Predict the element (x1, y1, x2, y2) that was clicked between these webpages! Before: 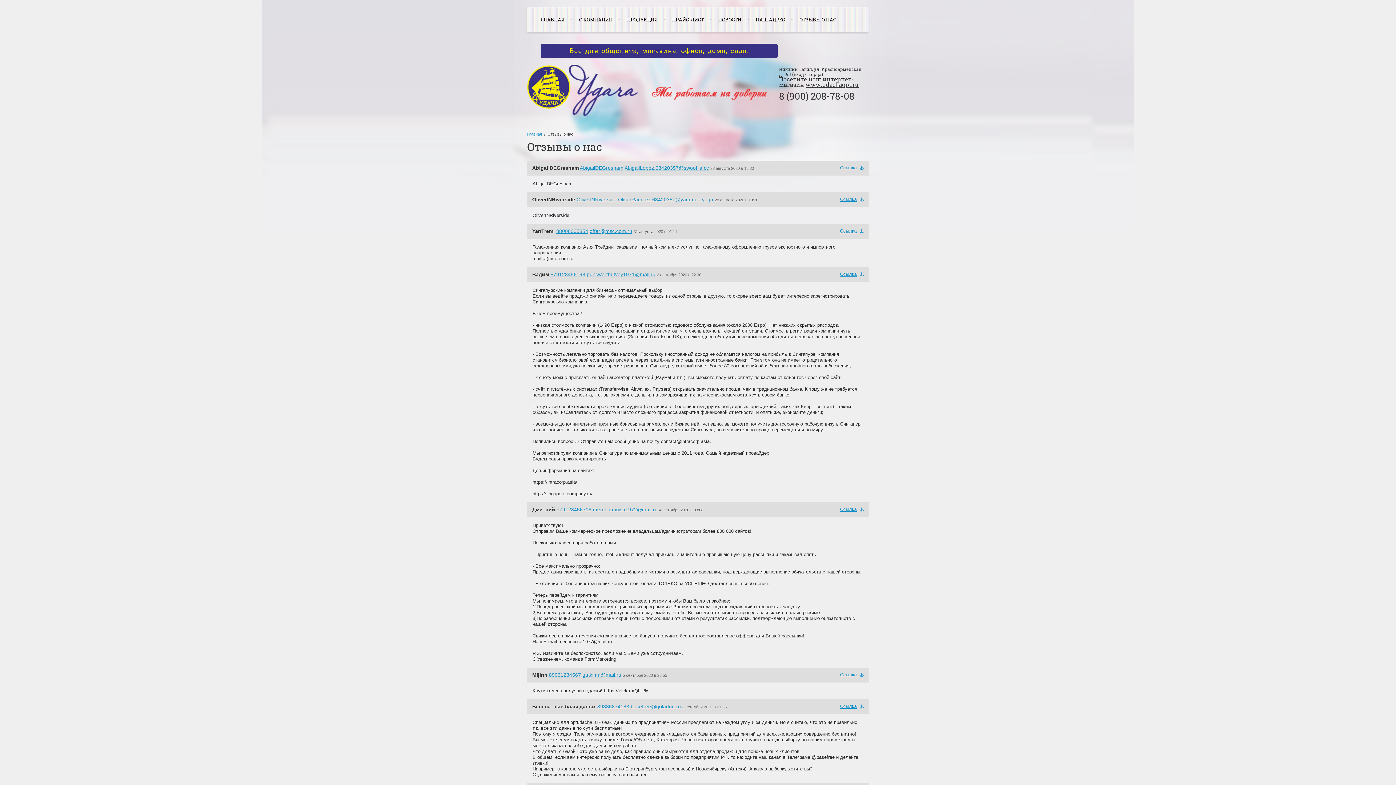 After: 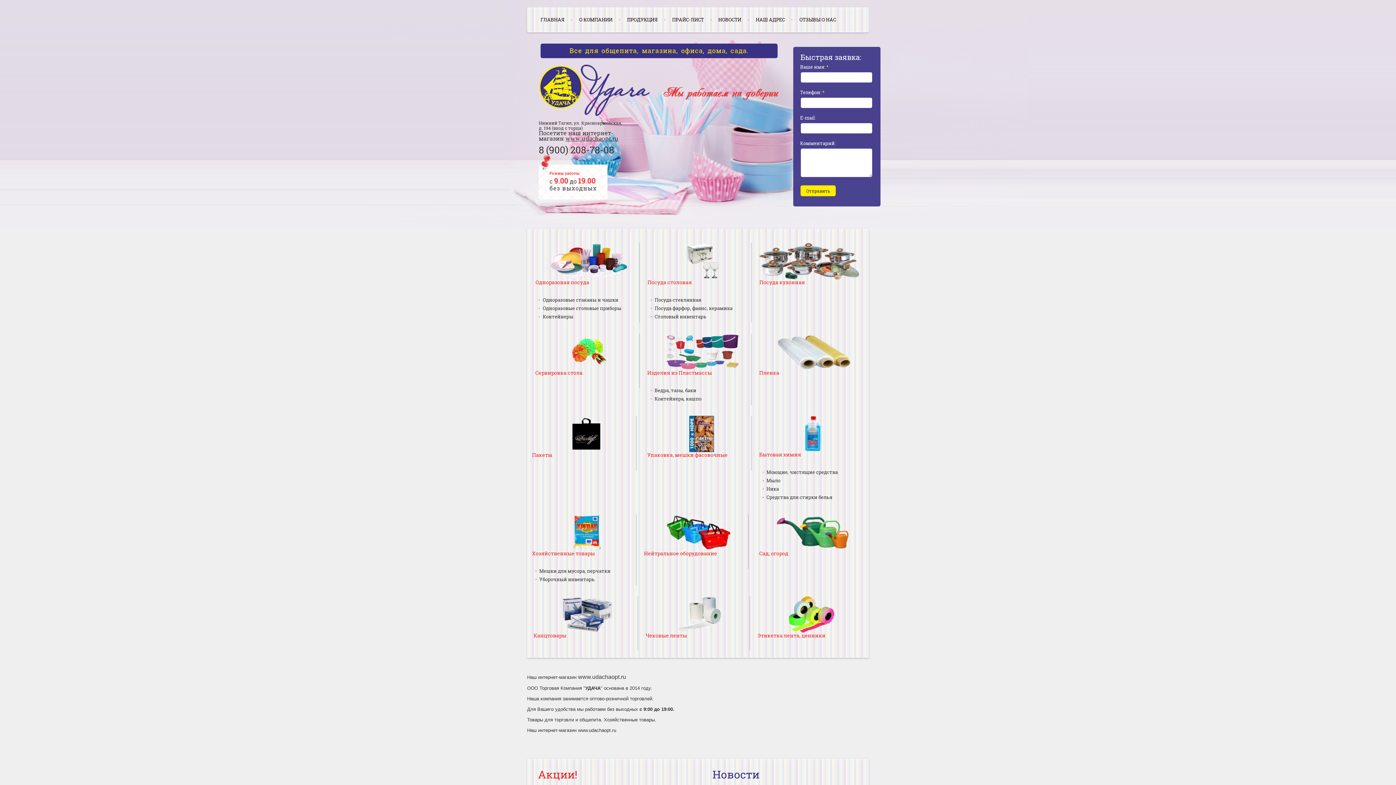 Action: bbox: (527, 64, 638, 117)